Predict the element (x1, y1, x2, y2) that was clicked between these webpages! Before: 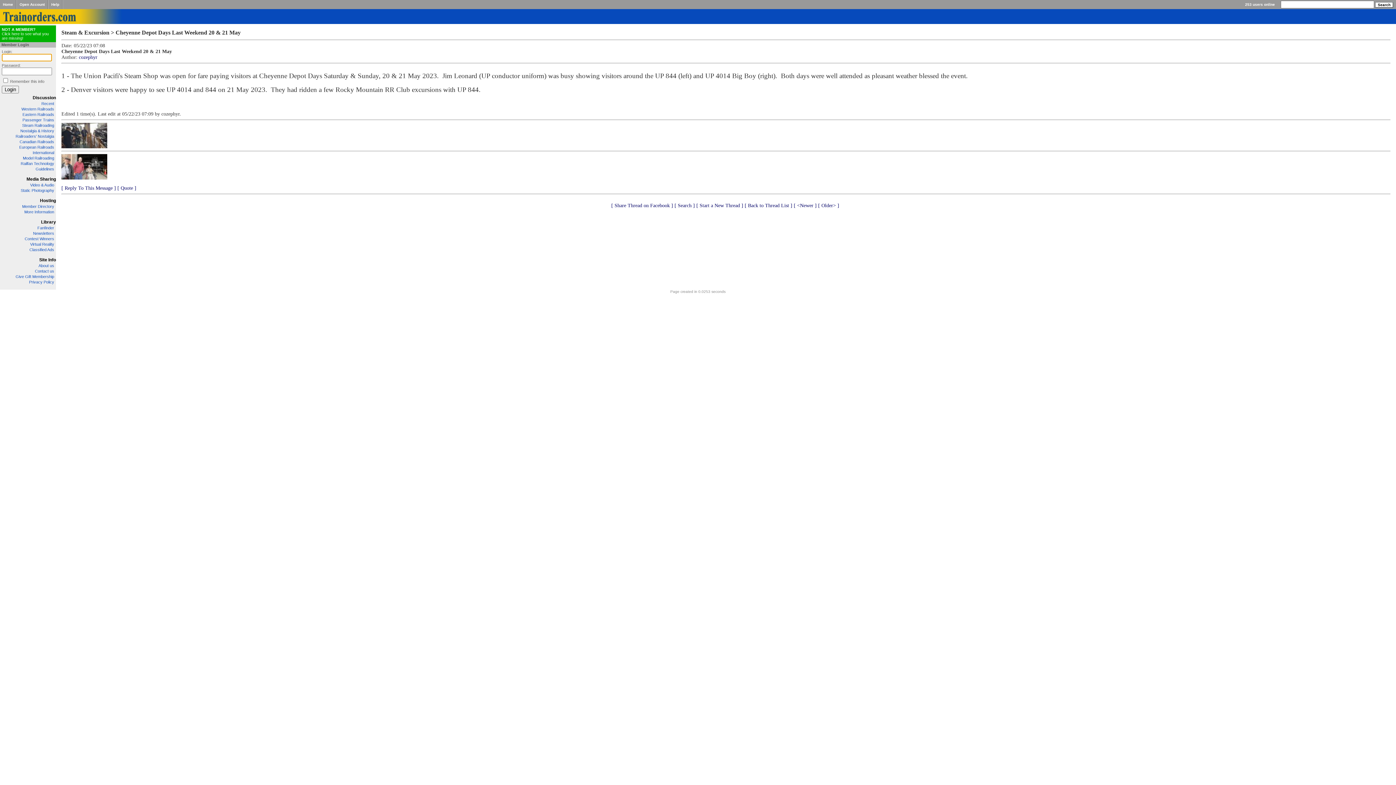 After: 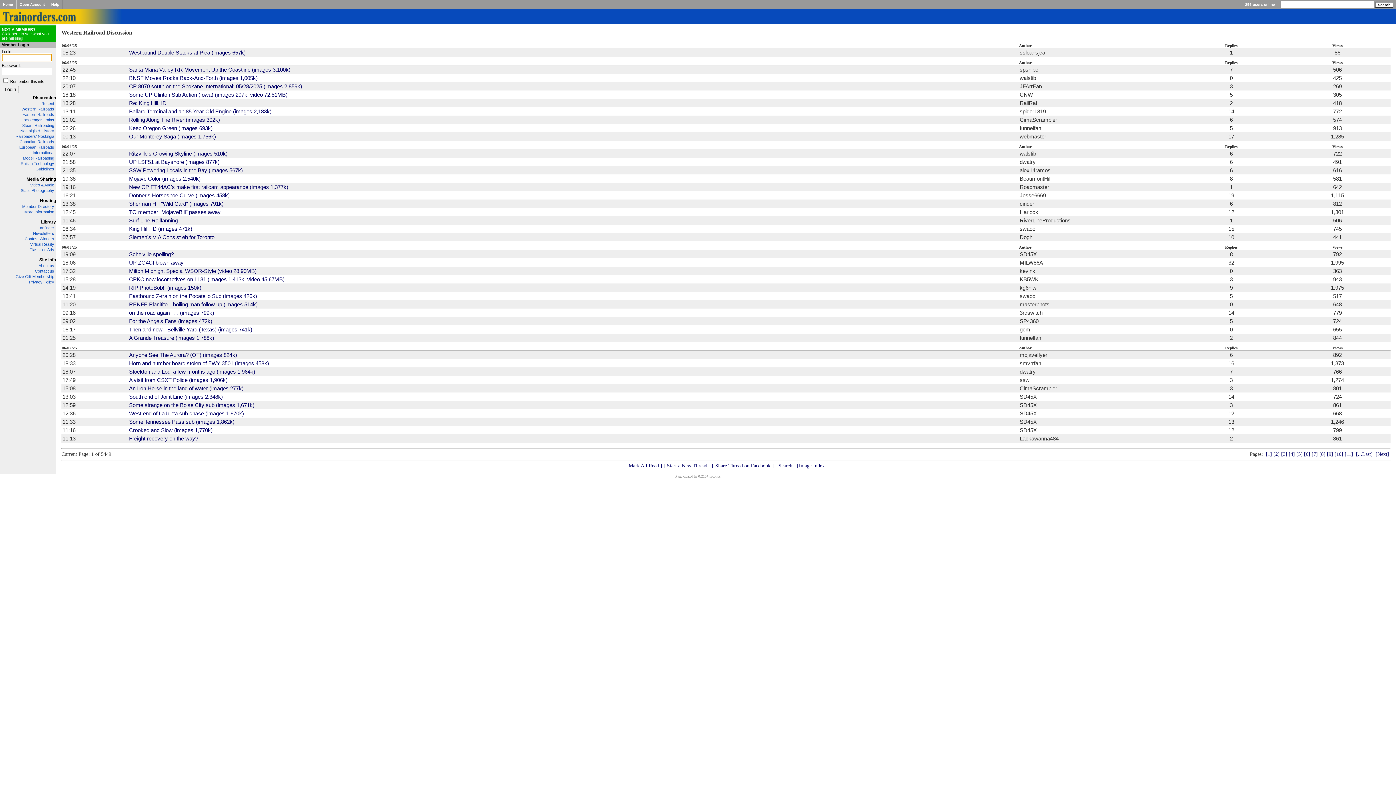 Action: label: Western Railroads bbox: (21, 106, 54, 111)